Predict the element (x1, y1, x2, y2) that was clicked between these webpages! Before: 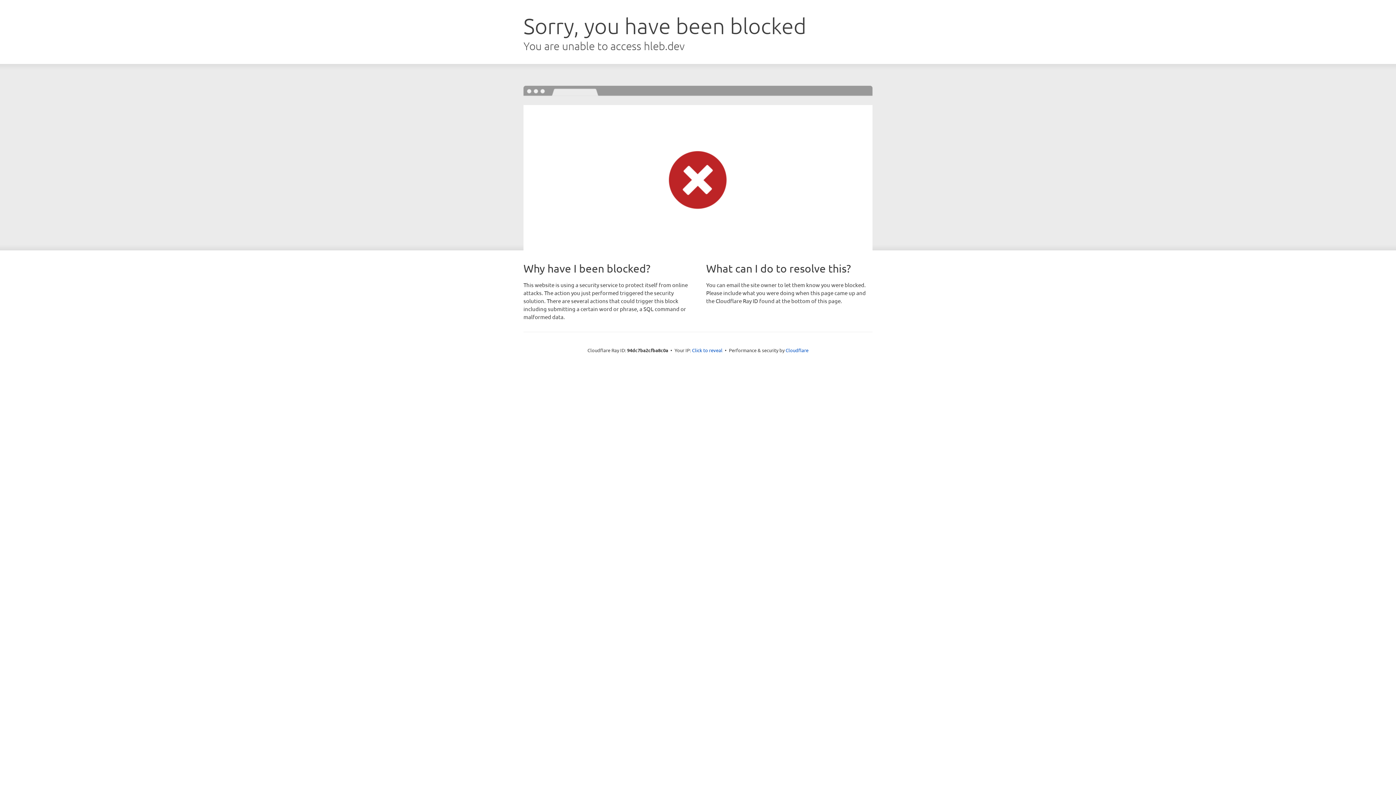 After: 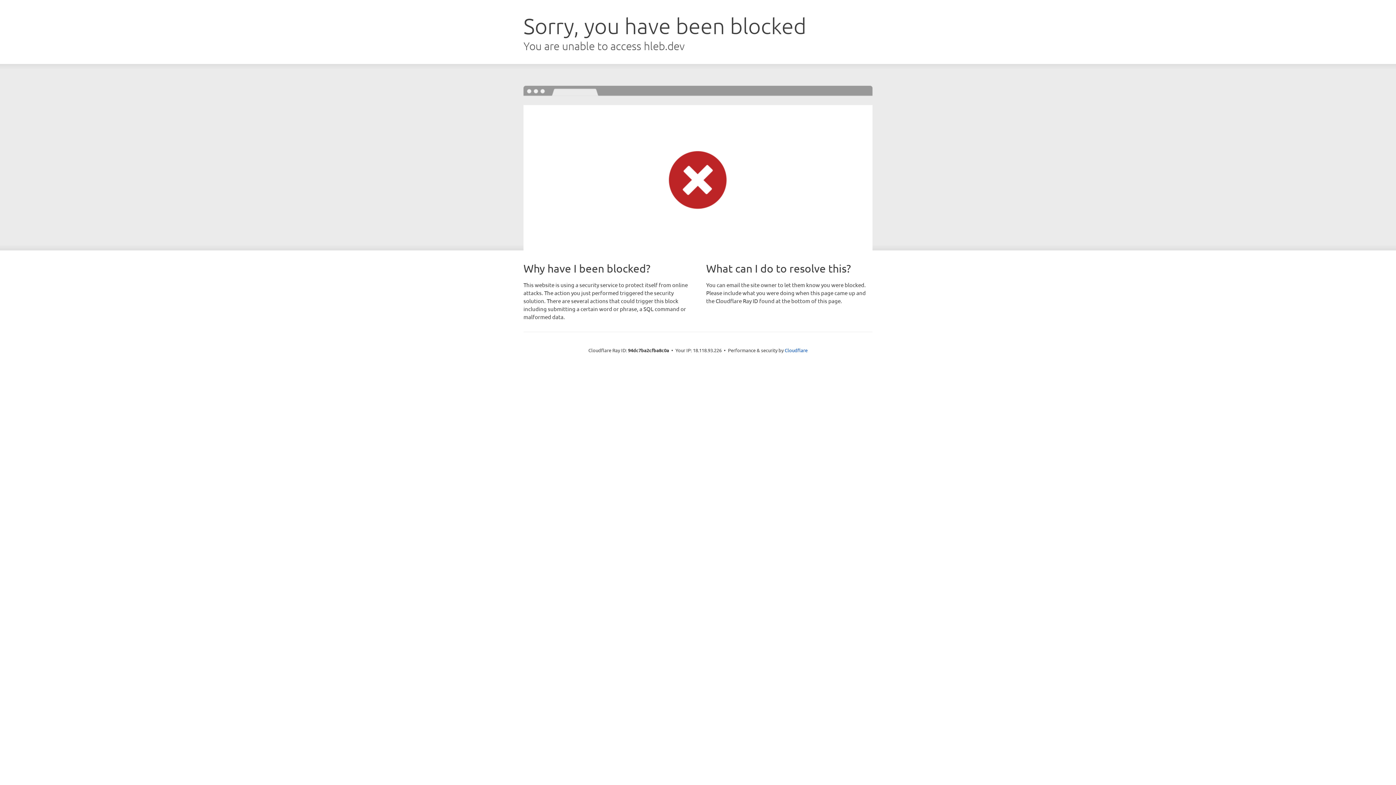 Action: label: Click to reveal bbox: (692, 346, 722, 353)